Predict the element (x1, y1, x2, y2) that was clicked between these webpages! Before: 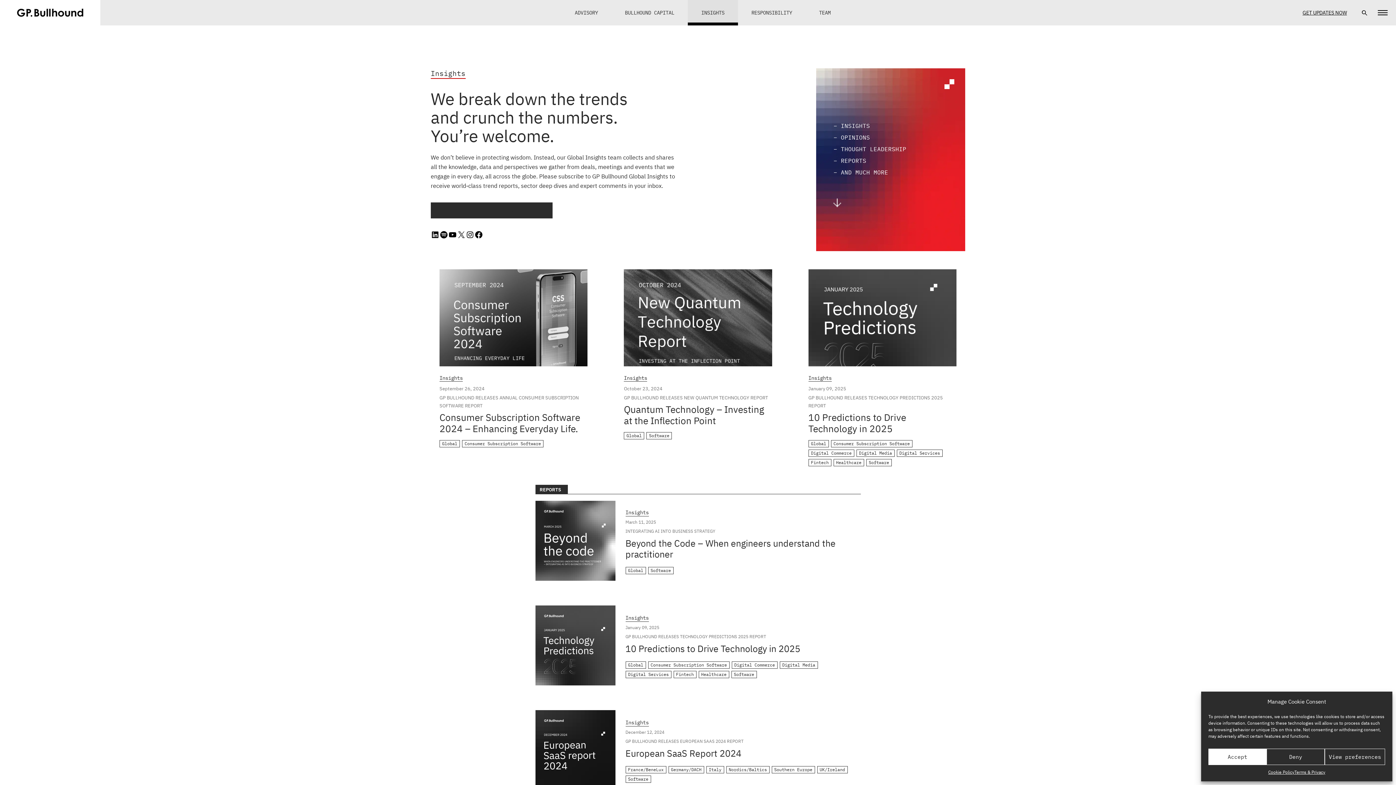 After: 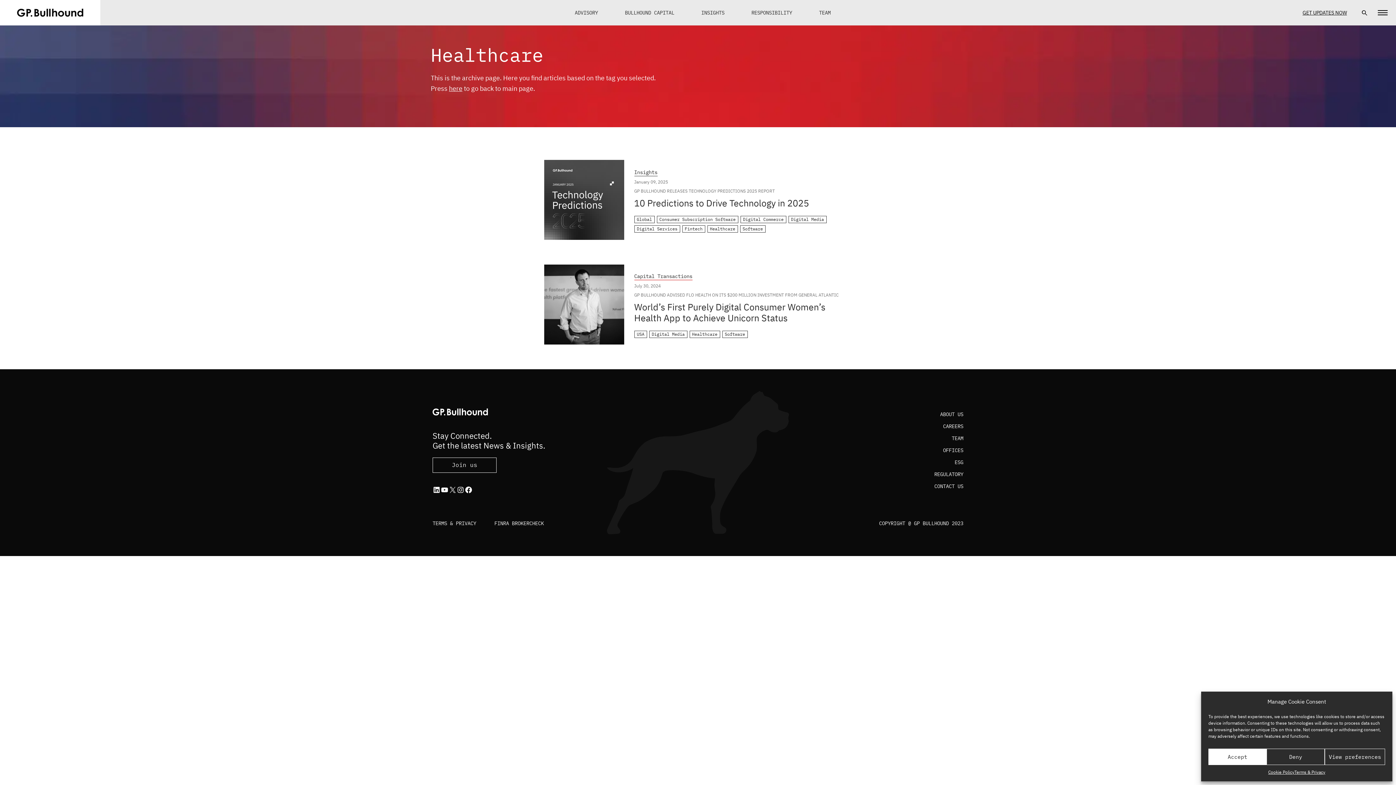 Action: label: Healthcare bbox: (833, 459, 864, 466)